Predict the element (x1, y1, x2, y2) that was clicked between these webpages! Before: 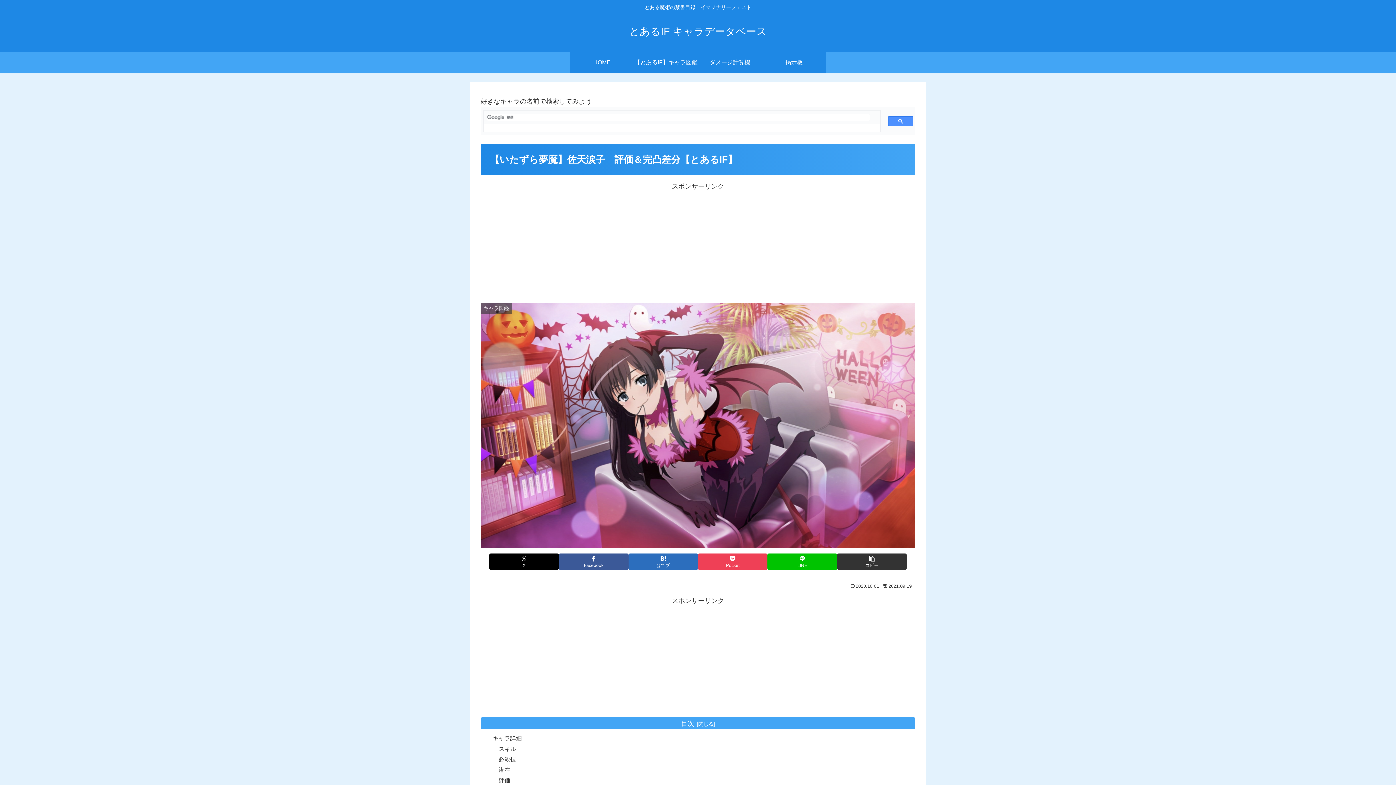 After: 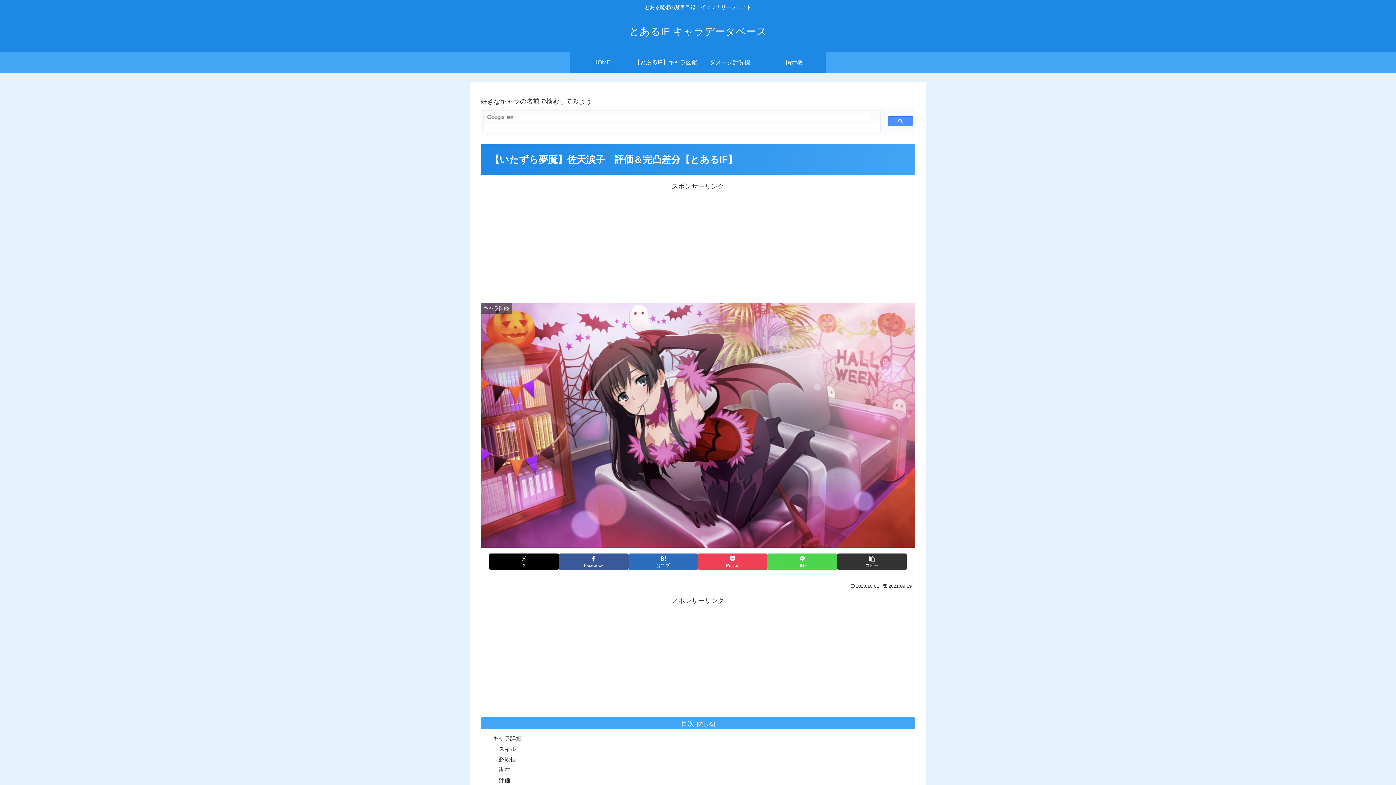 Action: label: LINEでシェア bbox: (767, 553, 837, 570)